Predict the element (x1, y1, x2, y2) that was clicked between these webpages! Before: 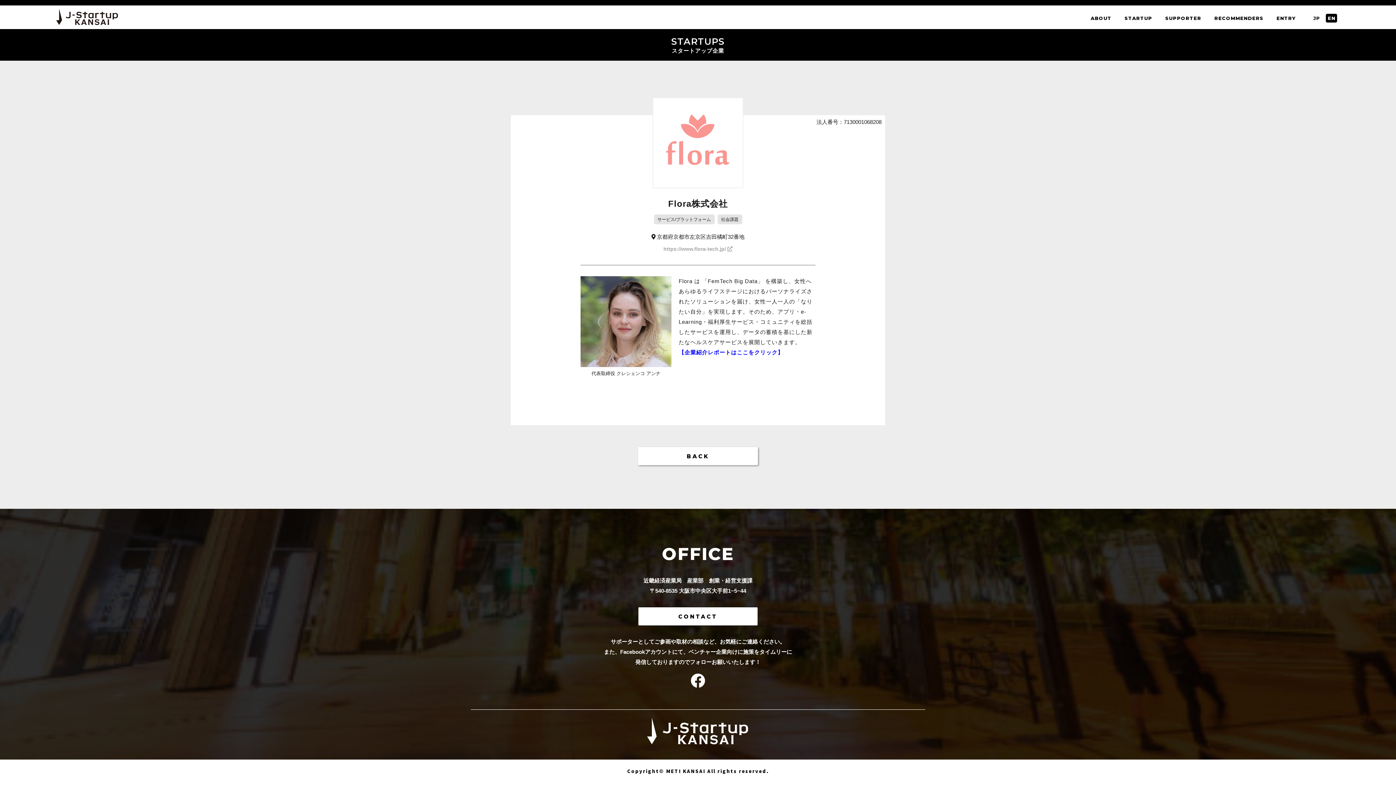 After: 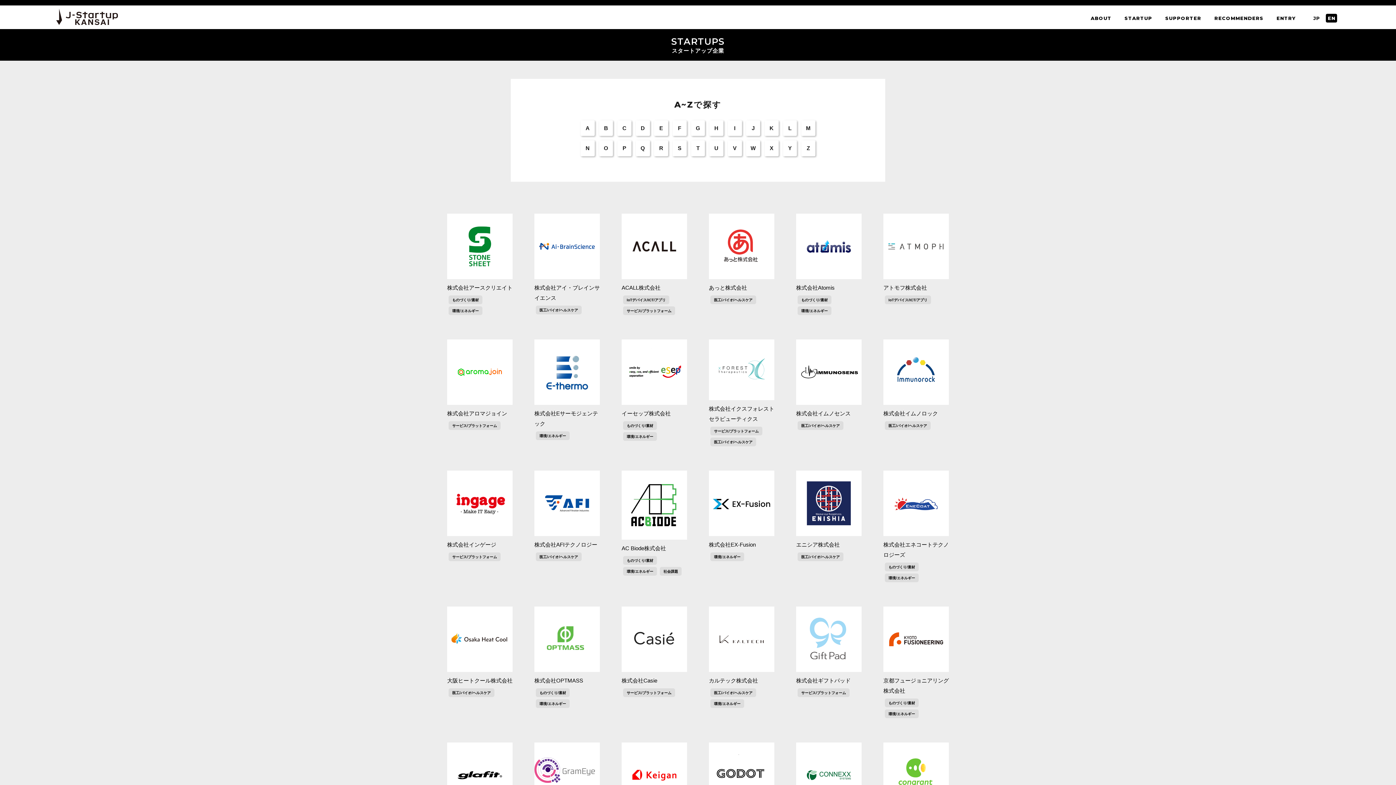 Action: label: STARTUP bbox: (1124, 13, 1152, 22)